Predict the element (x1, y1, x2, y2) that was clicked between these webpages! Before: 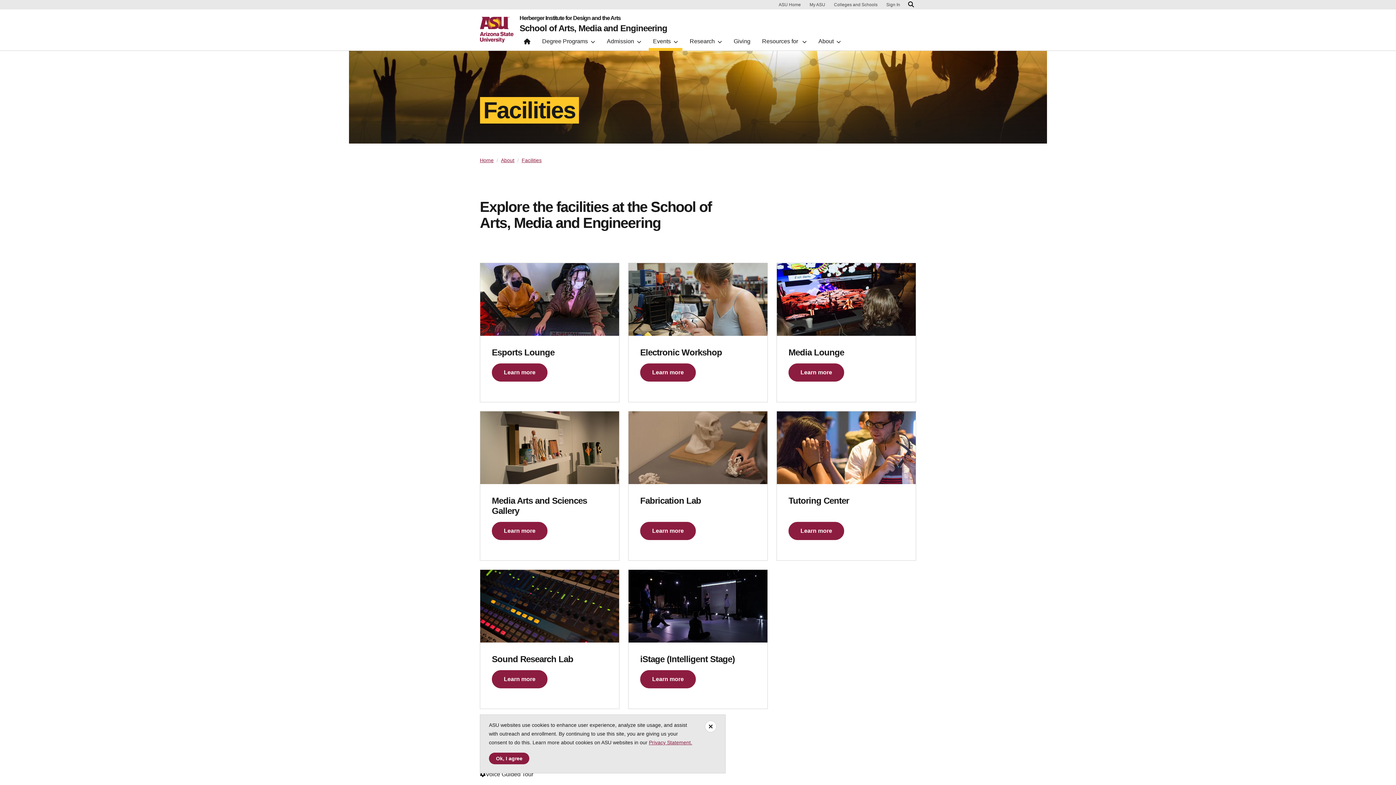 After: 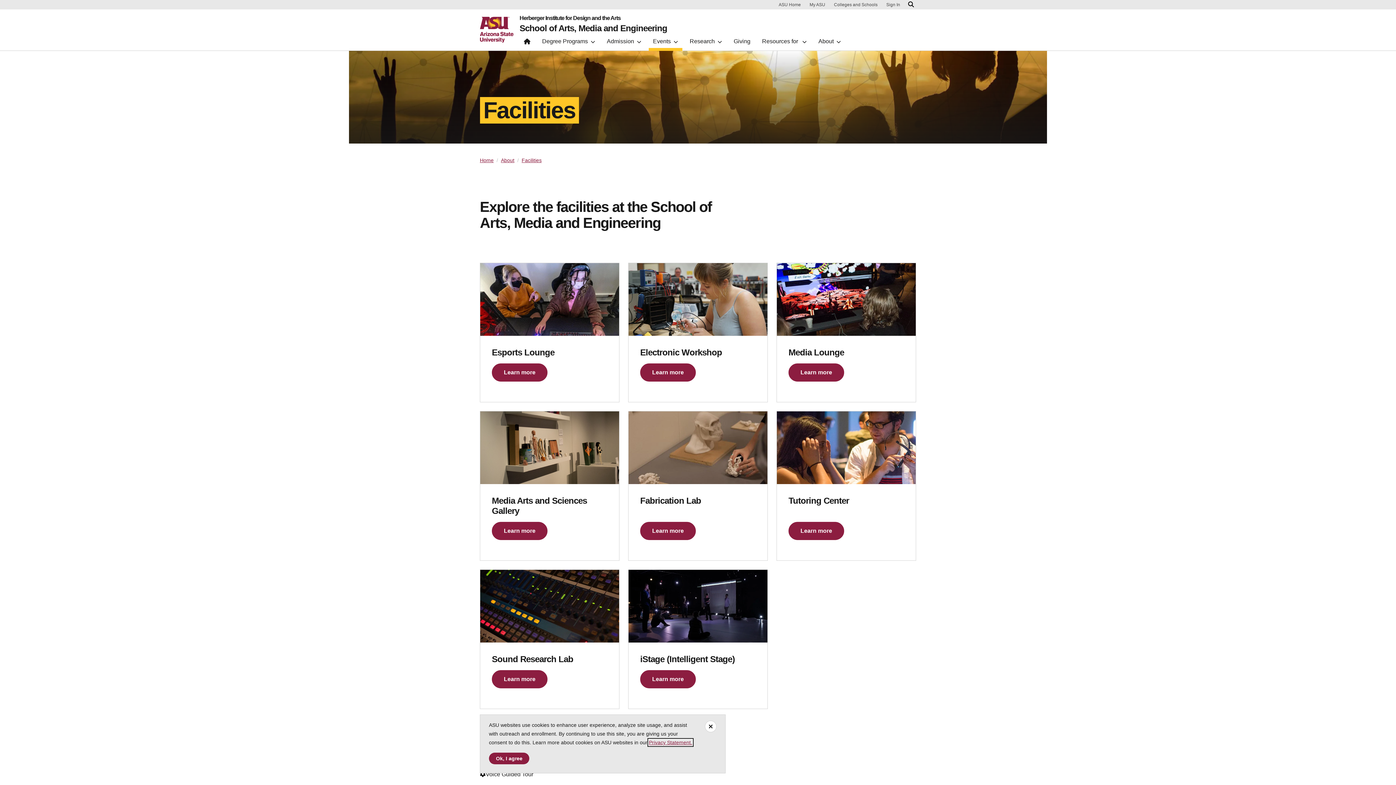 Action: bbox: (649, 740, 692, 745) label: Privacy Statement.